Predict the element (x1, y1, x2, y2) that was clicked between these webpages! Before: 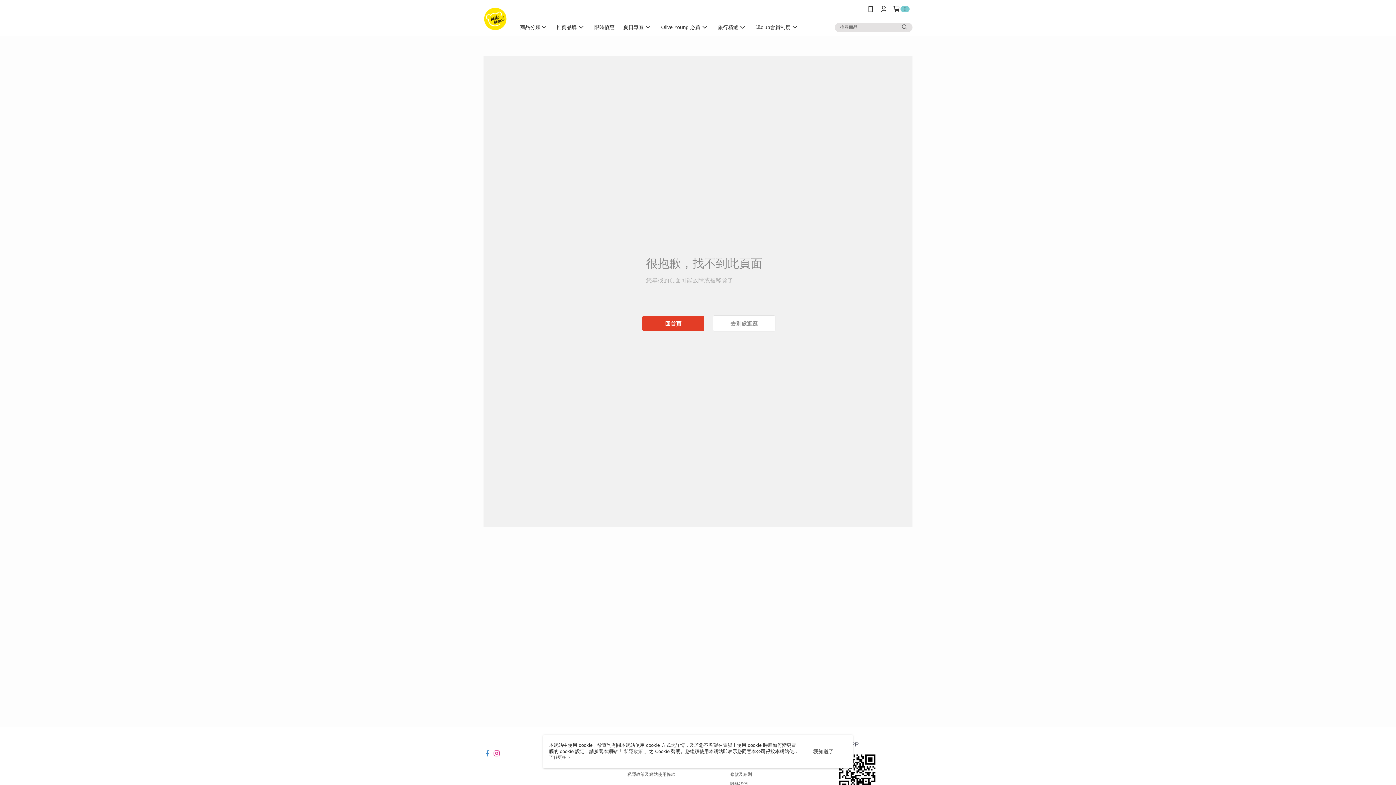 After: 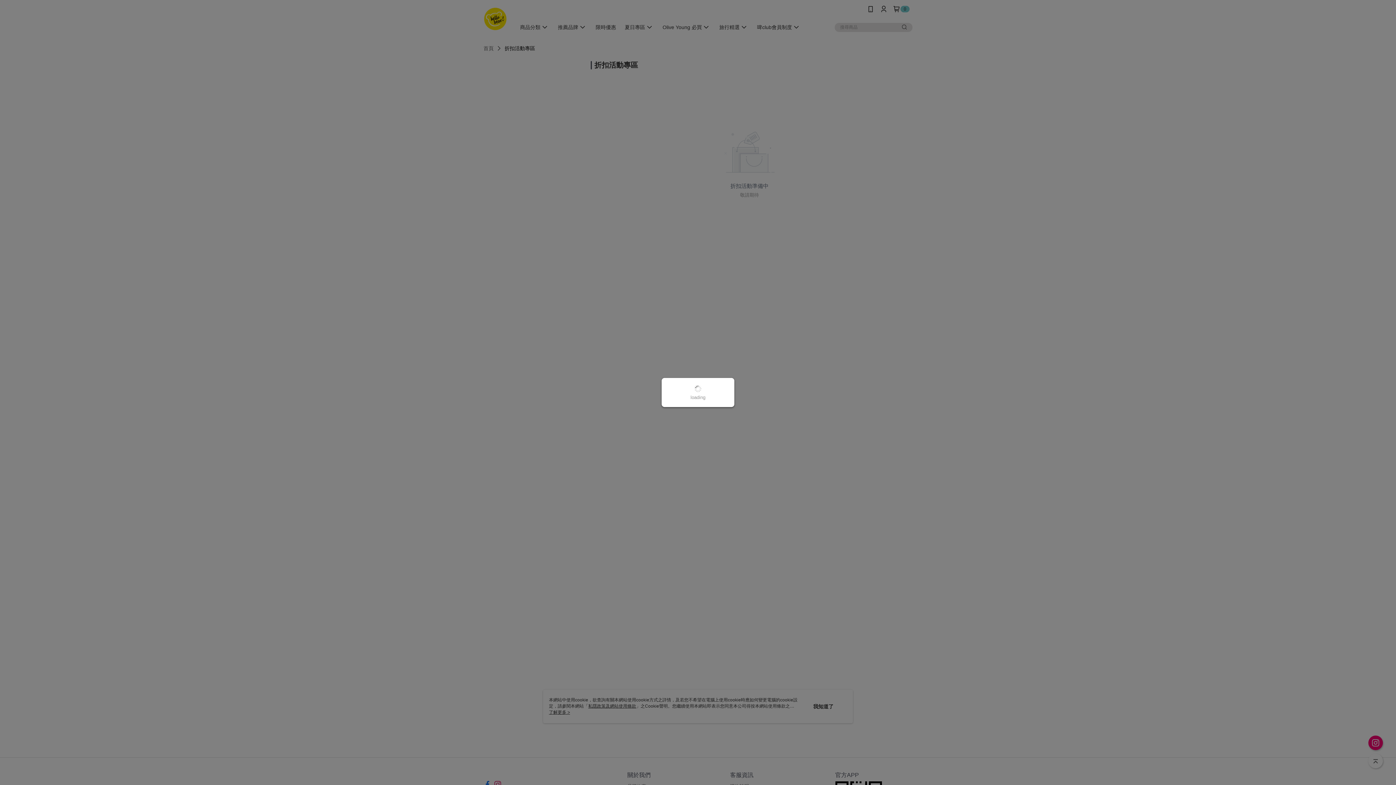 Action: bbox: (713, 315, 775, 331) label: 去別處逛逛